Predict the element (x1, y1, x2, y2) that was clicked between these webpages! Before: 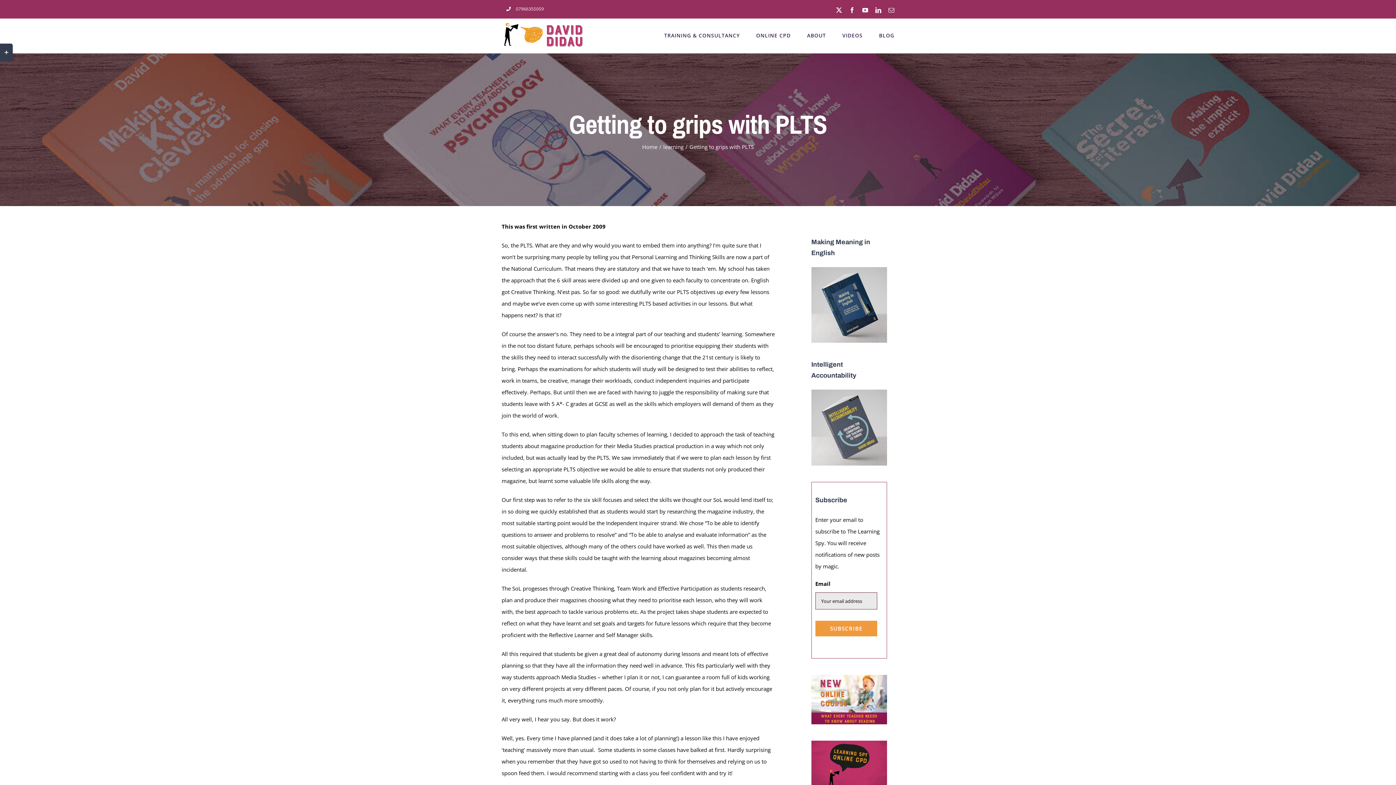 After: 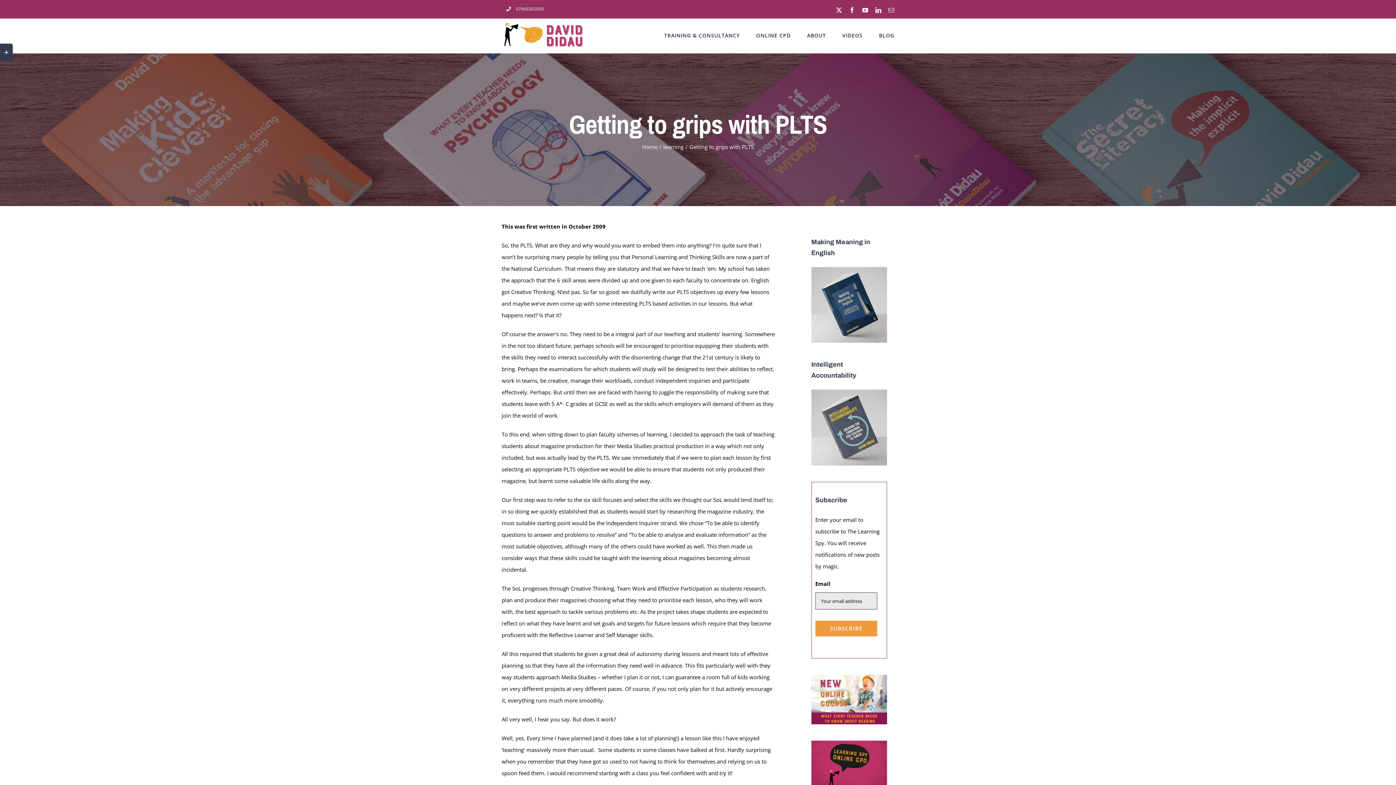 Action: bbox: (862, 7, 868, 13) label: YouTube